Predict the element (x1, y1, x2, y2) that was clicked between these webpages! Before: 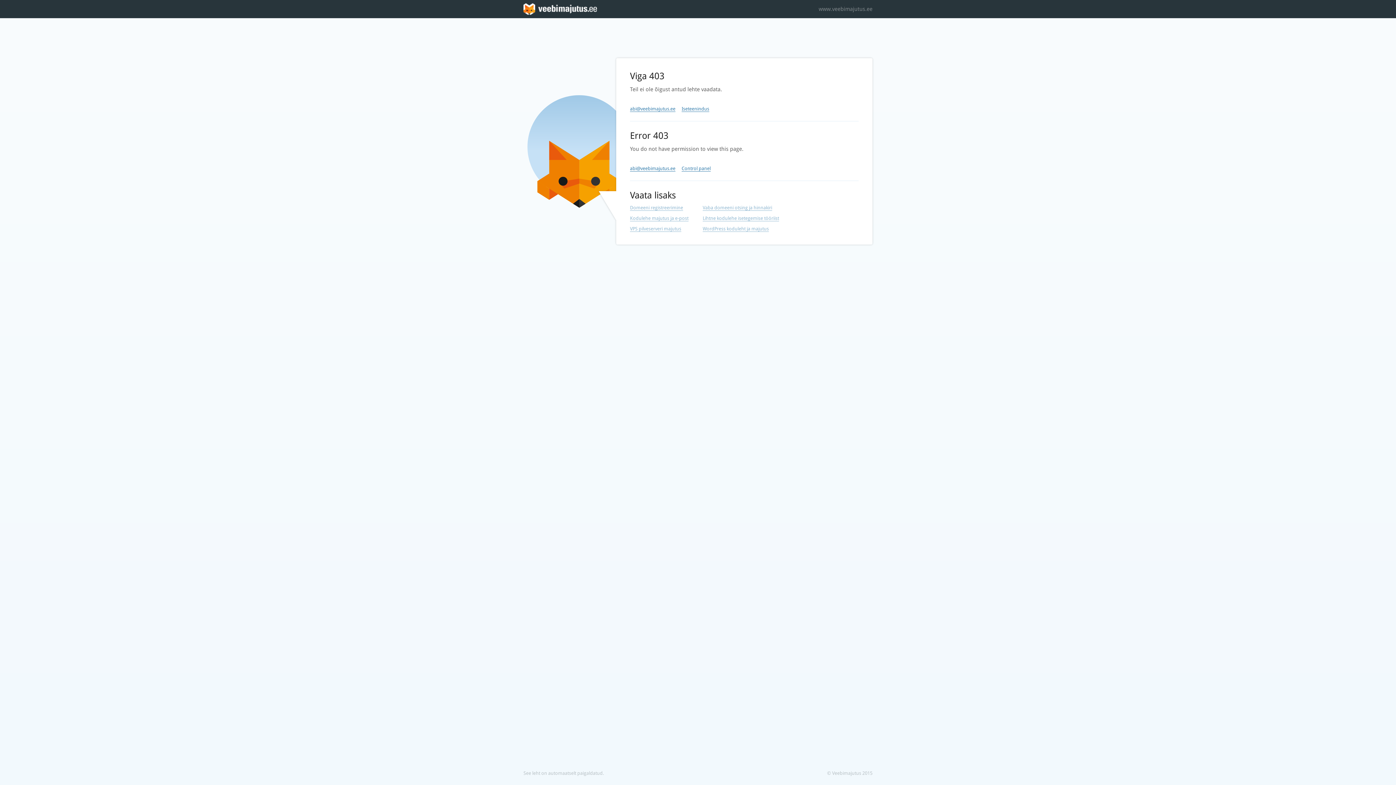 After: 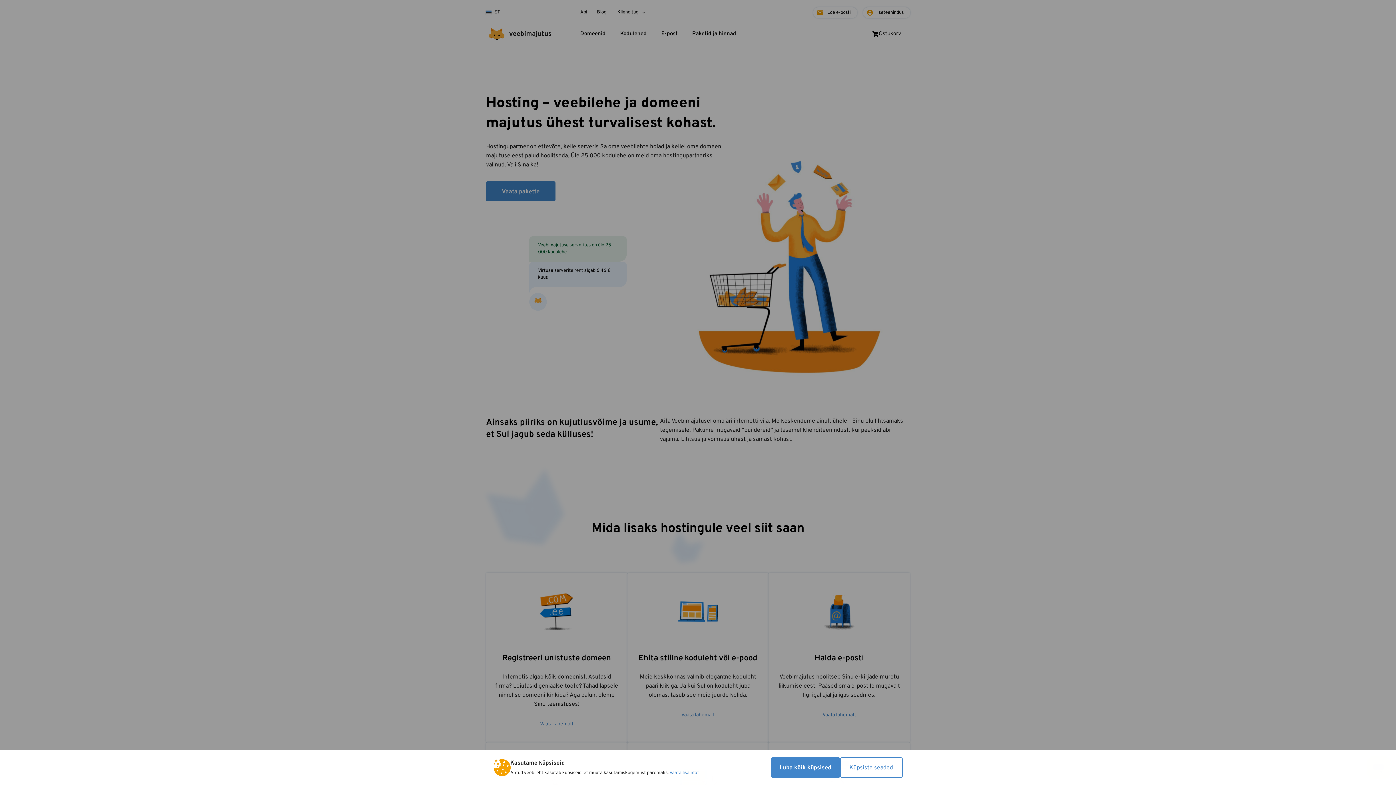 Action: bbox: (630, 215, 688, 221) label: Kodulehe majutus ja e-post